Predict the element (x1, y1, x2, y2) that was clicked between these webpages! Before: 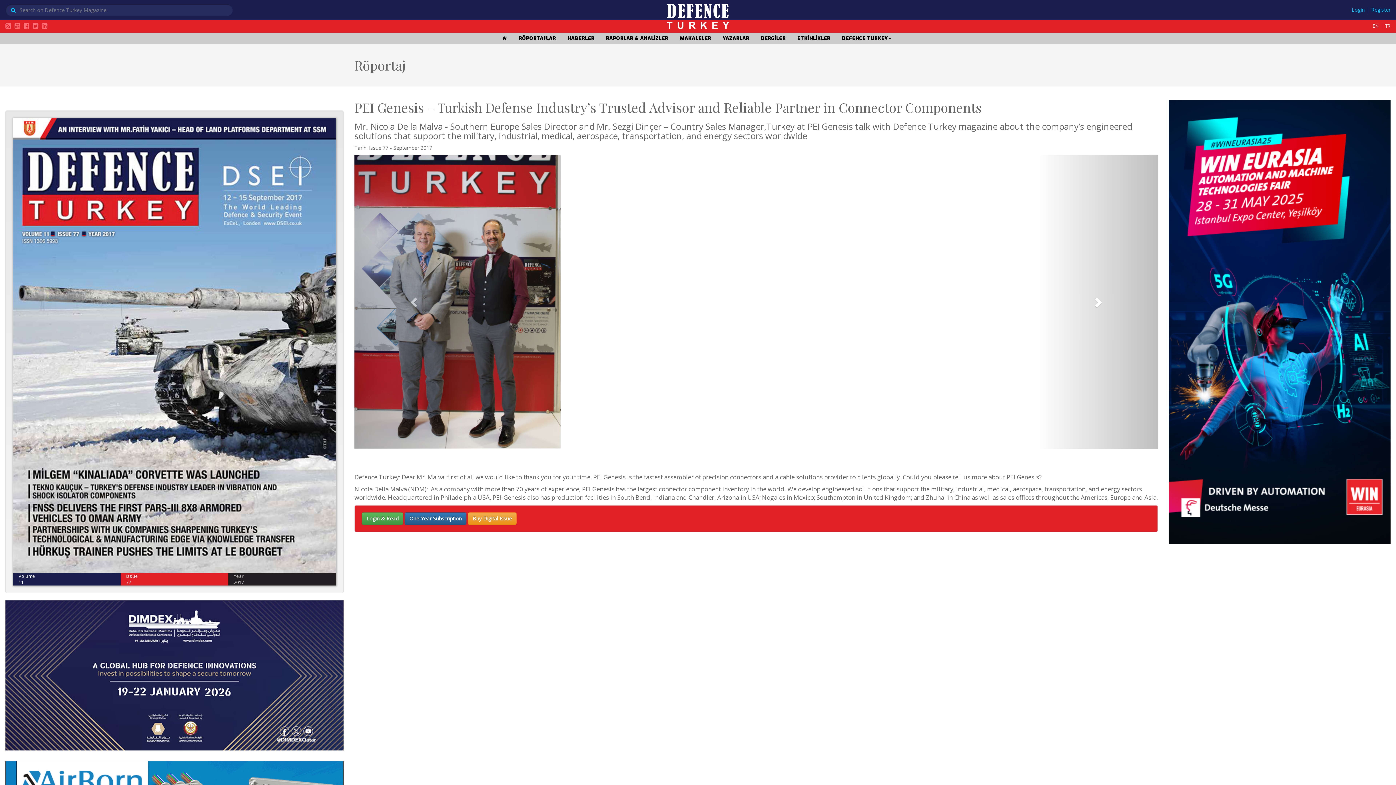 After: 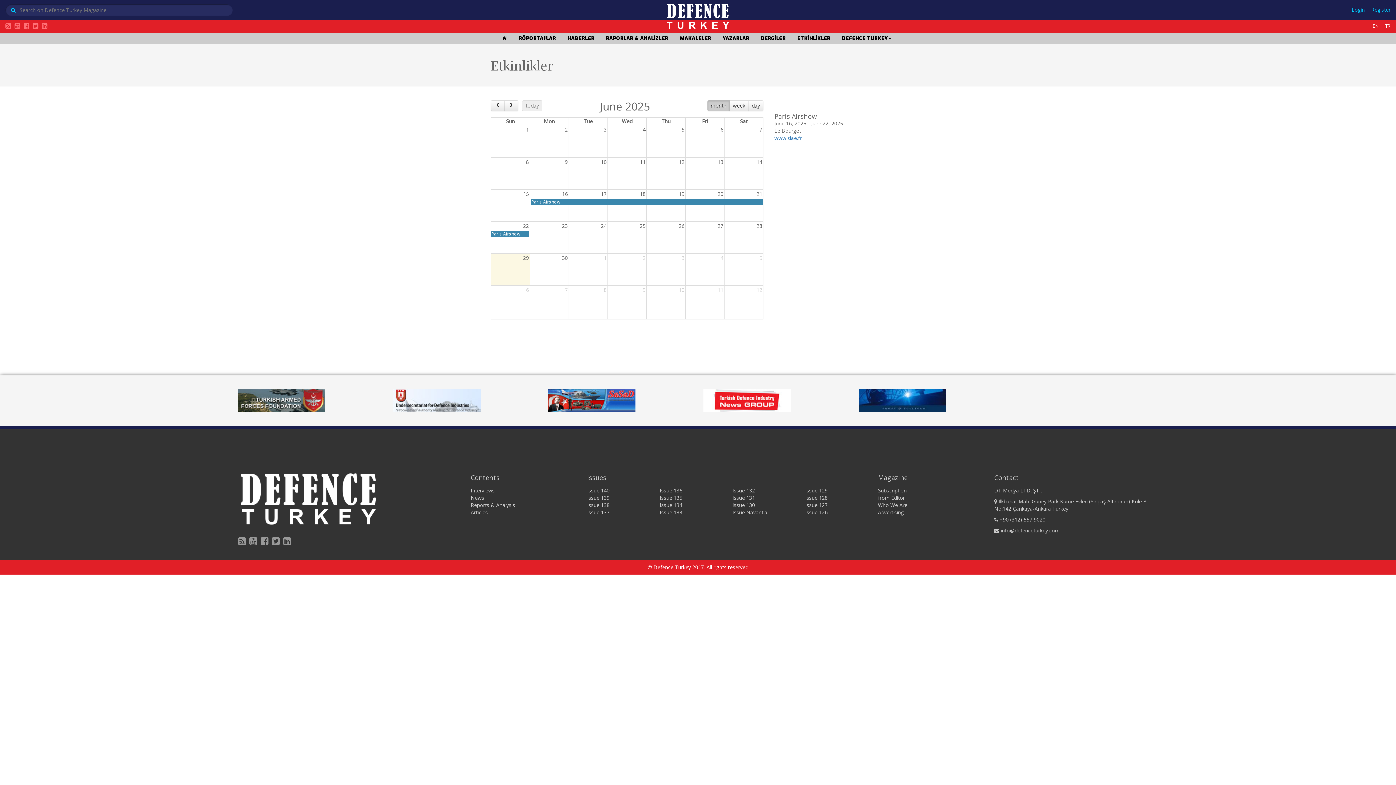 Action: label: ETKİNLİKLER bbox: (793, 33, 834, 43)